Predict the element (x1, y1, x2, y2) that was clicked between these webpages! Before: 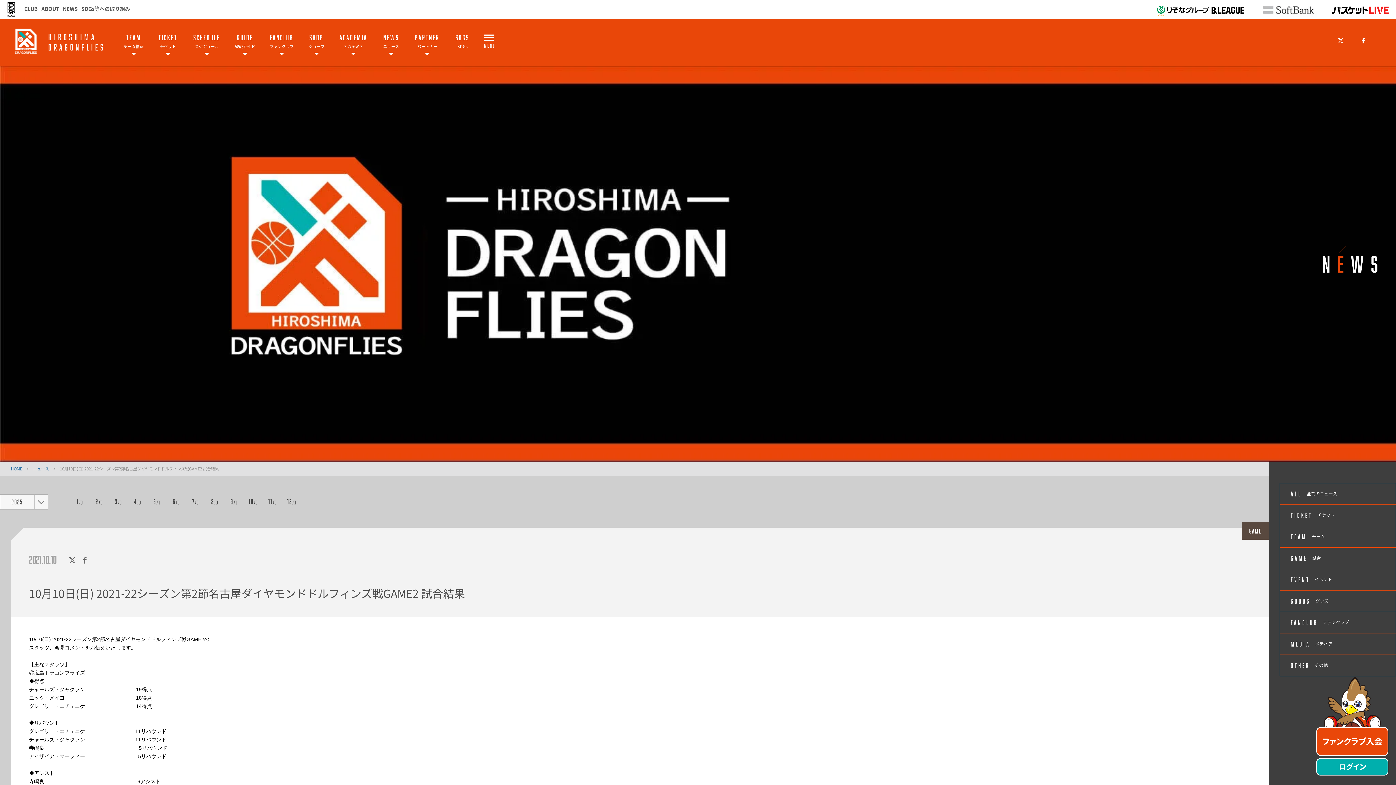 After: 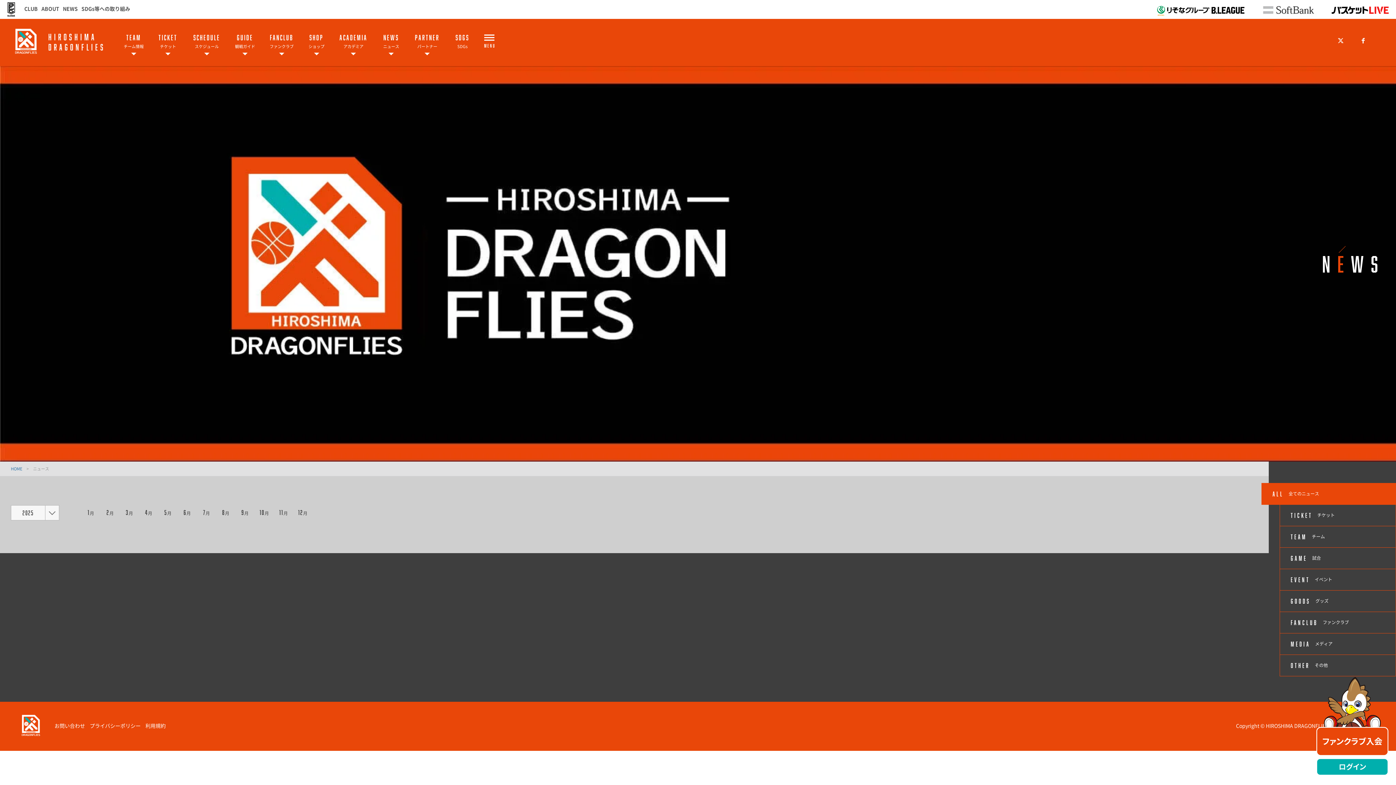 Action: label: 9月 bbox: (225, 494, 243, 509)